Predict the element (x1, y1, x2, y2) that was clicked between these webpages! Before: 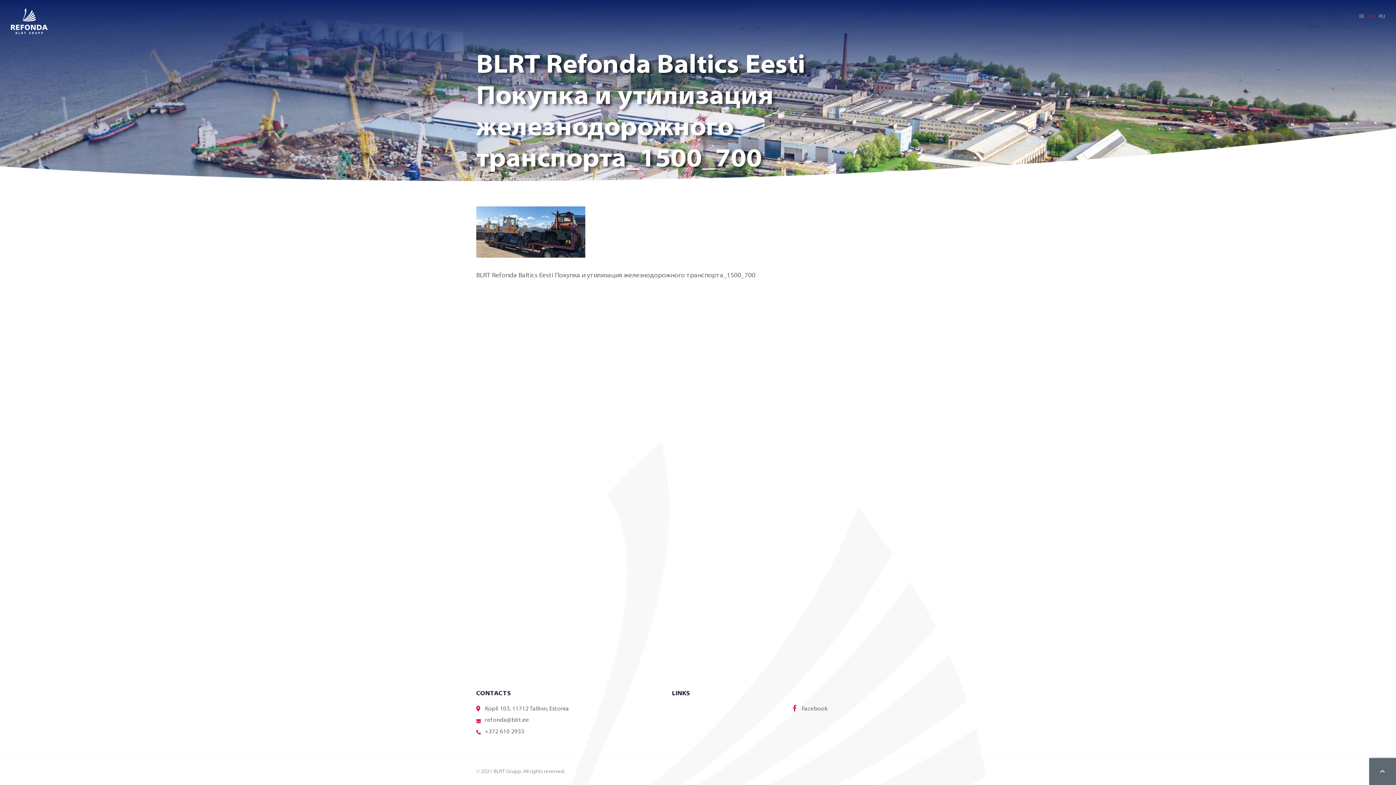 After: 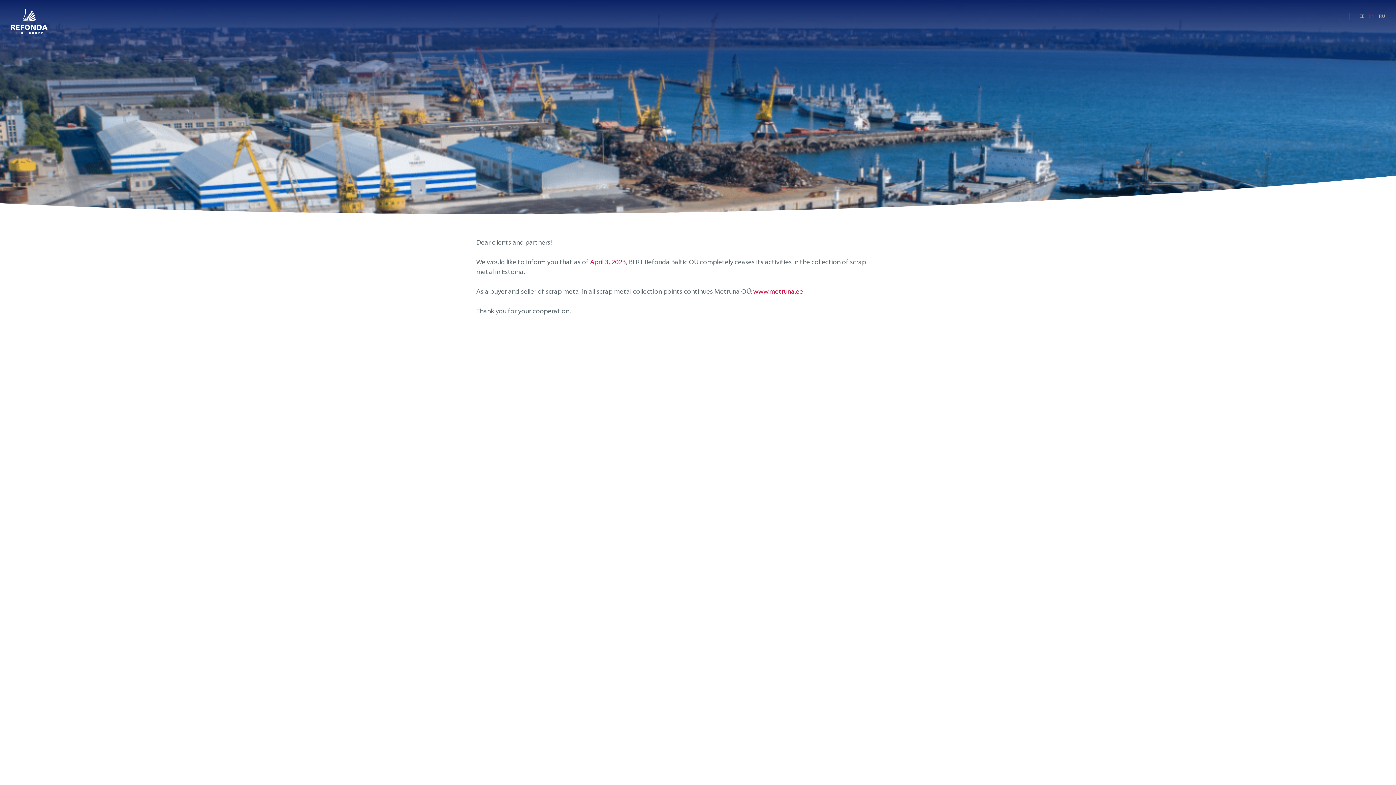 Action: bbox: (10, 8, 47, 34)